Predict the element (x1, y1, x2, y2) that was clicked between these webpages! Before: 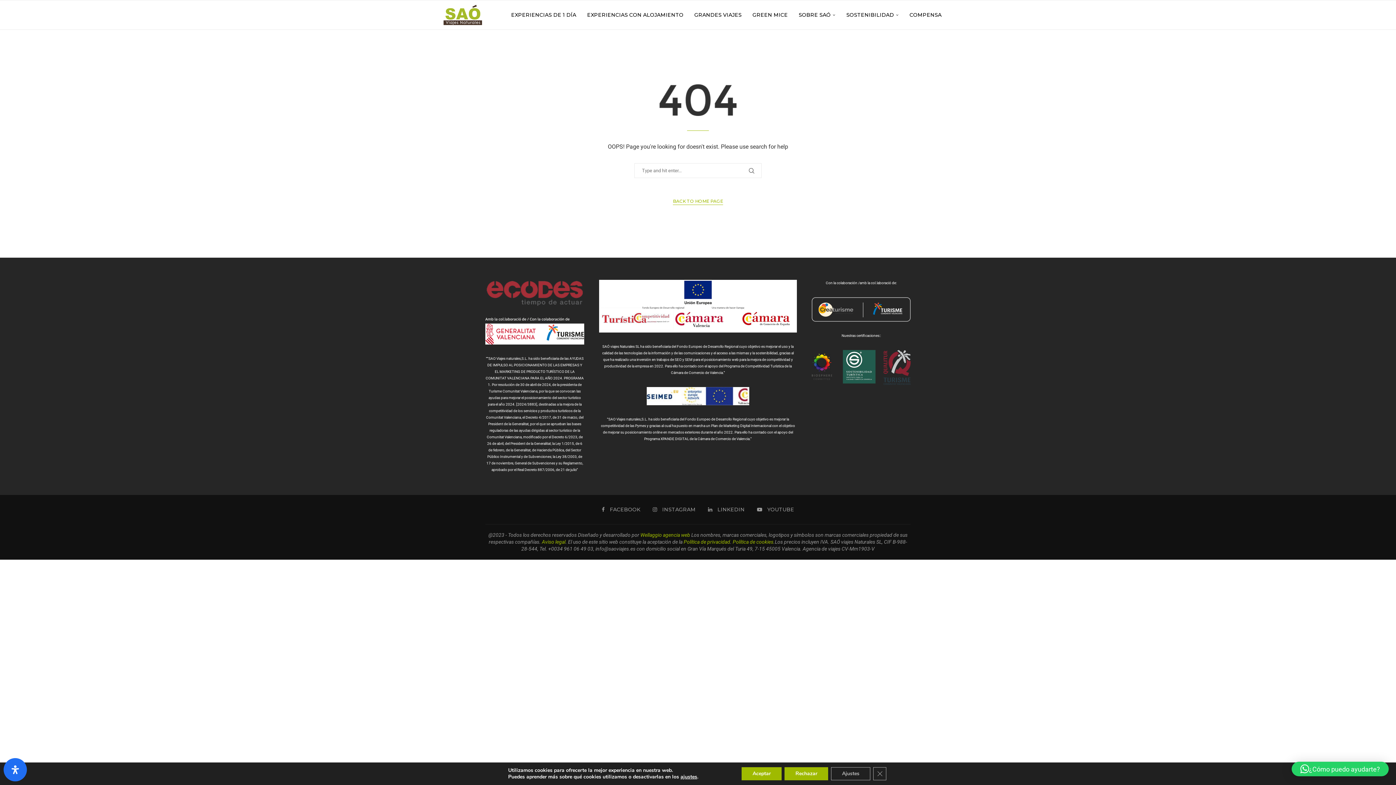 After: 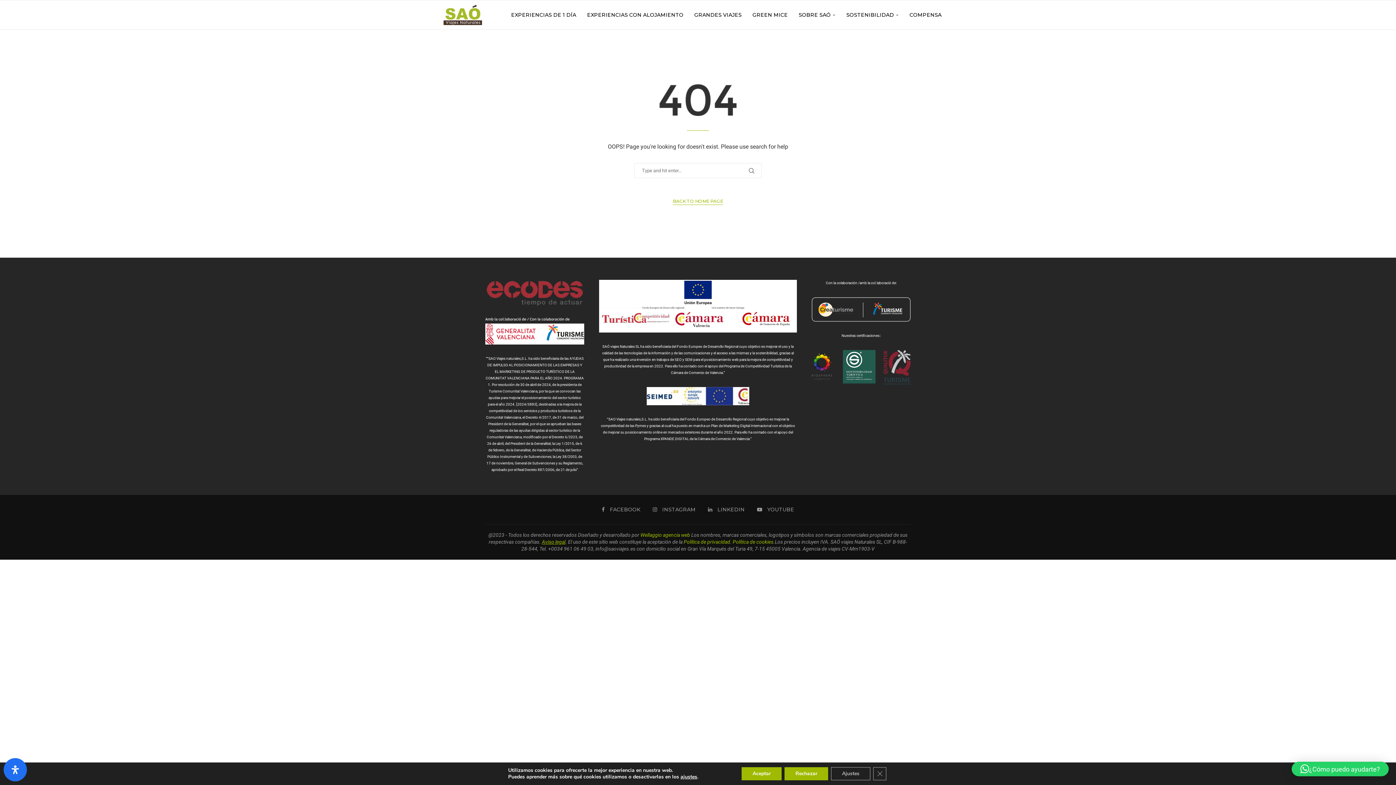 Action: label: Aviso legal bbox: (542, 539, 565, 545)